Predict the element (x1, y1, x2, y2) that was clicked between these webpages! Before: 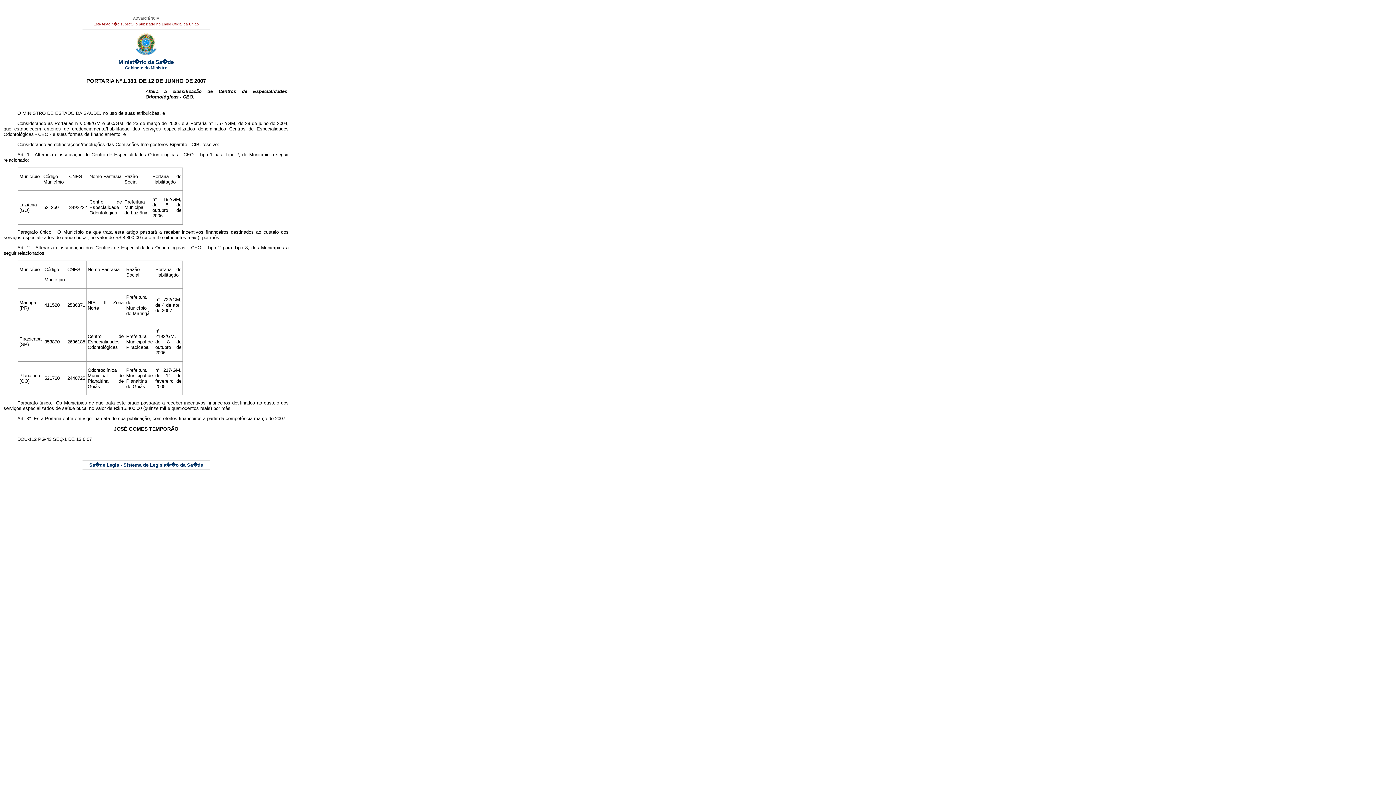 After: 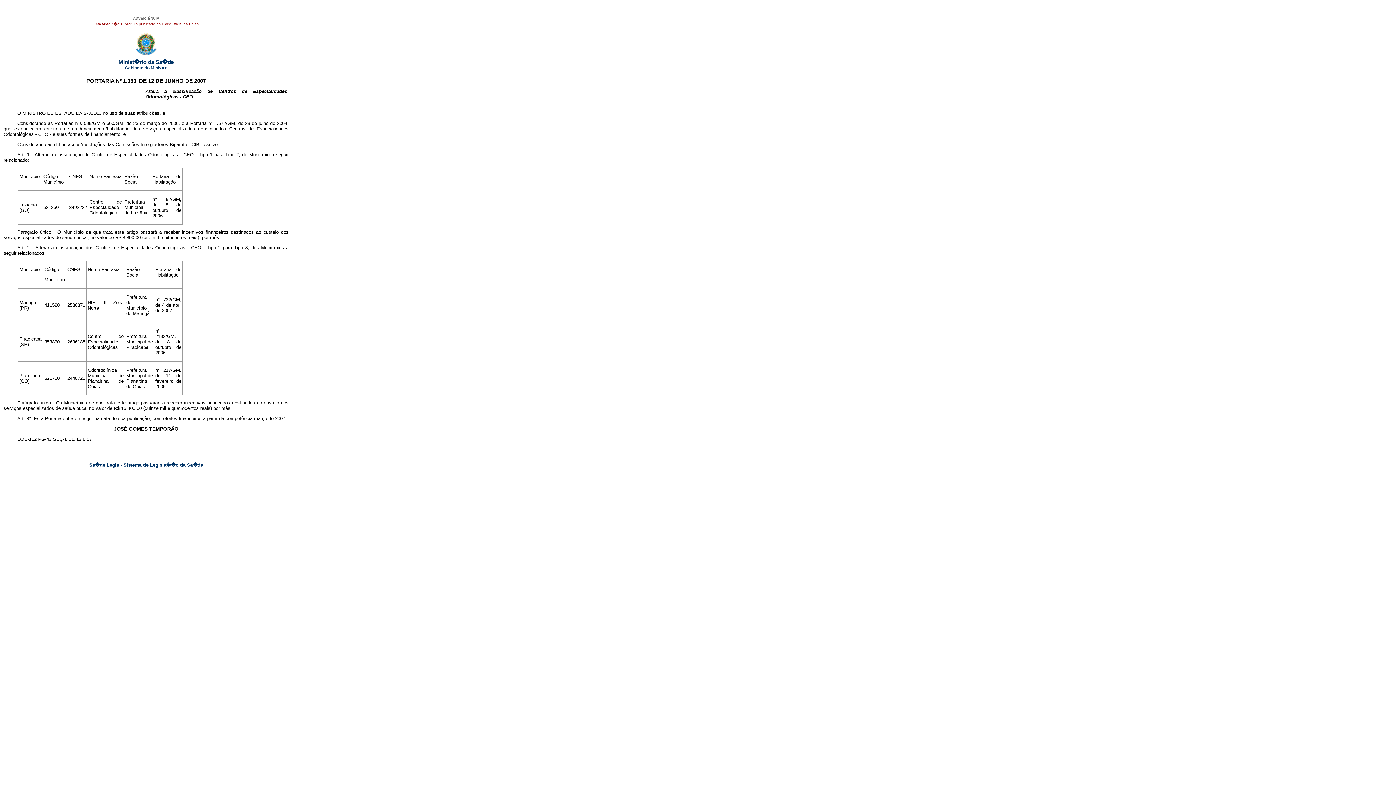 Action: bbox: (89, 462, 203, 468) label: Sa�de Legis - Sistema de Legisla��o da Sa�de